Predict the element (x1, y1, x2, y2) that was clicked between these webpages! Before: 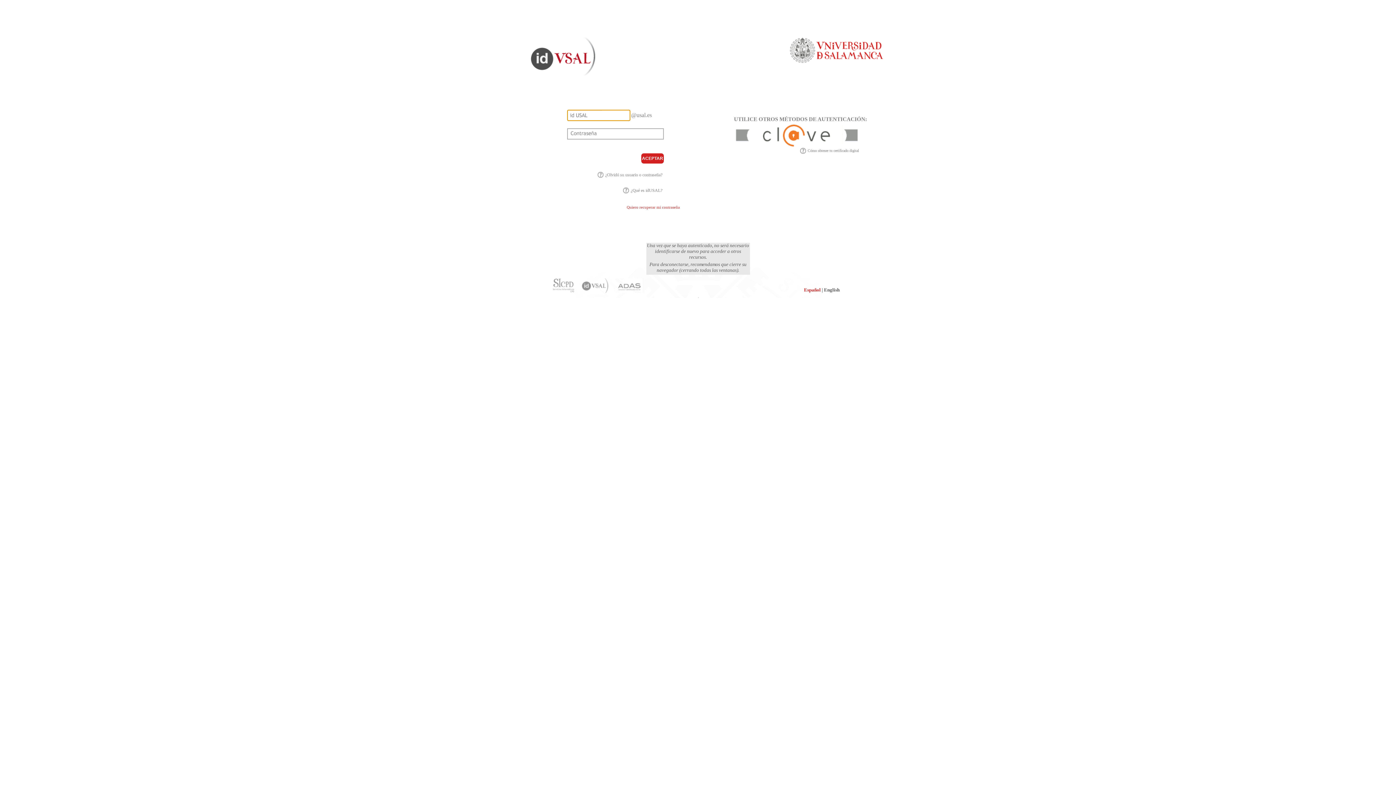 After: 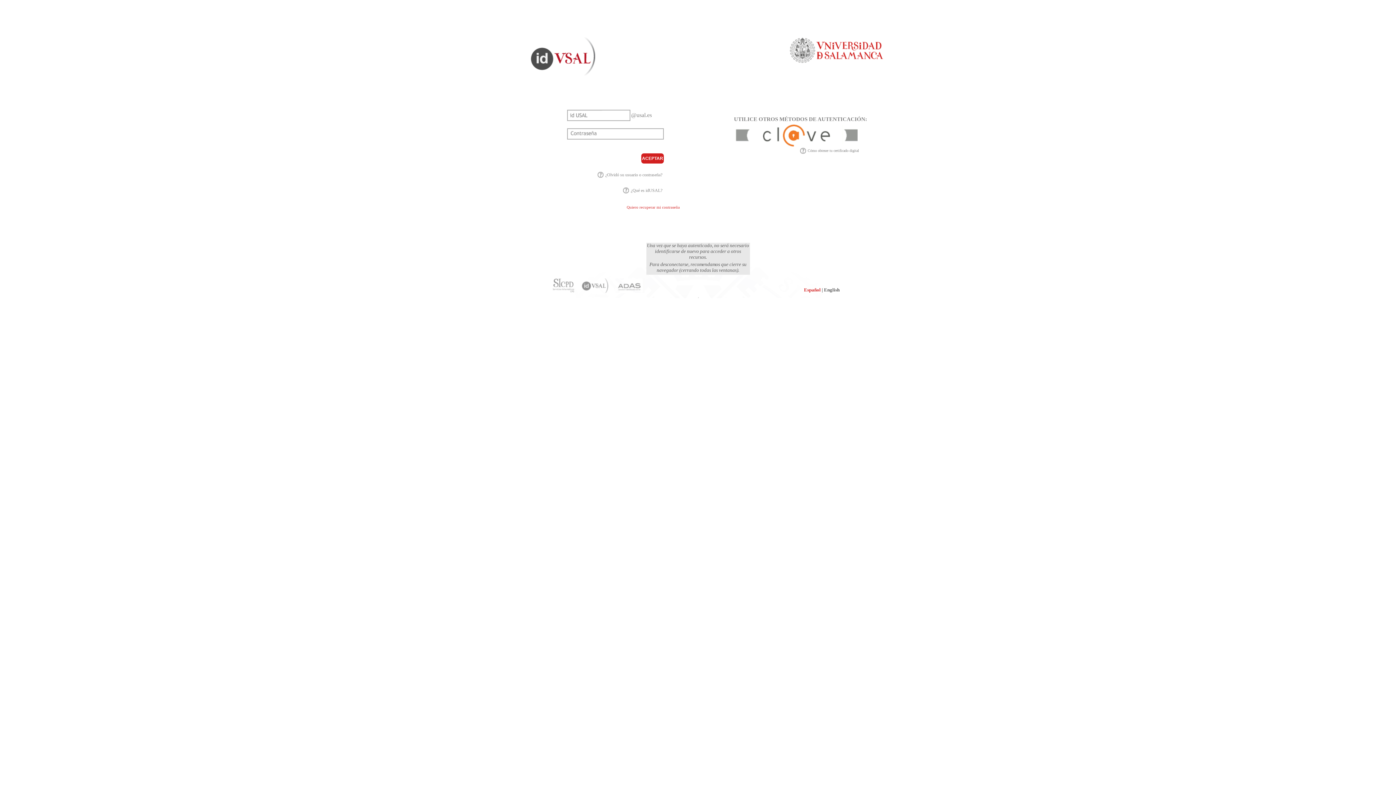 Action: bbox: (581, 288, 608, 294)